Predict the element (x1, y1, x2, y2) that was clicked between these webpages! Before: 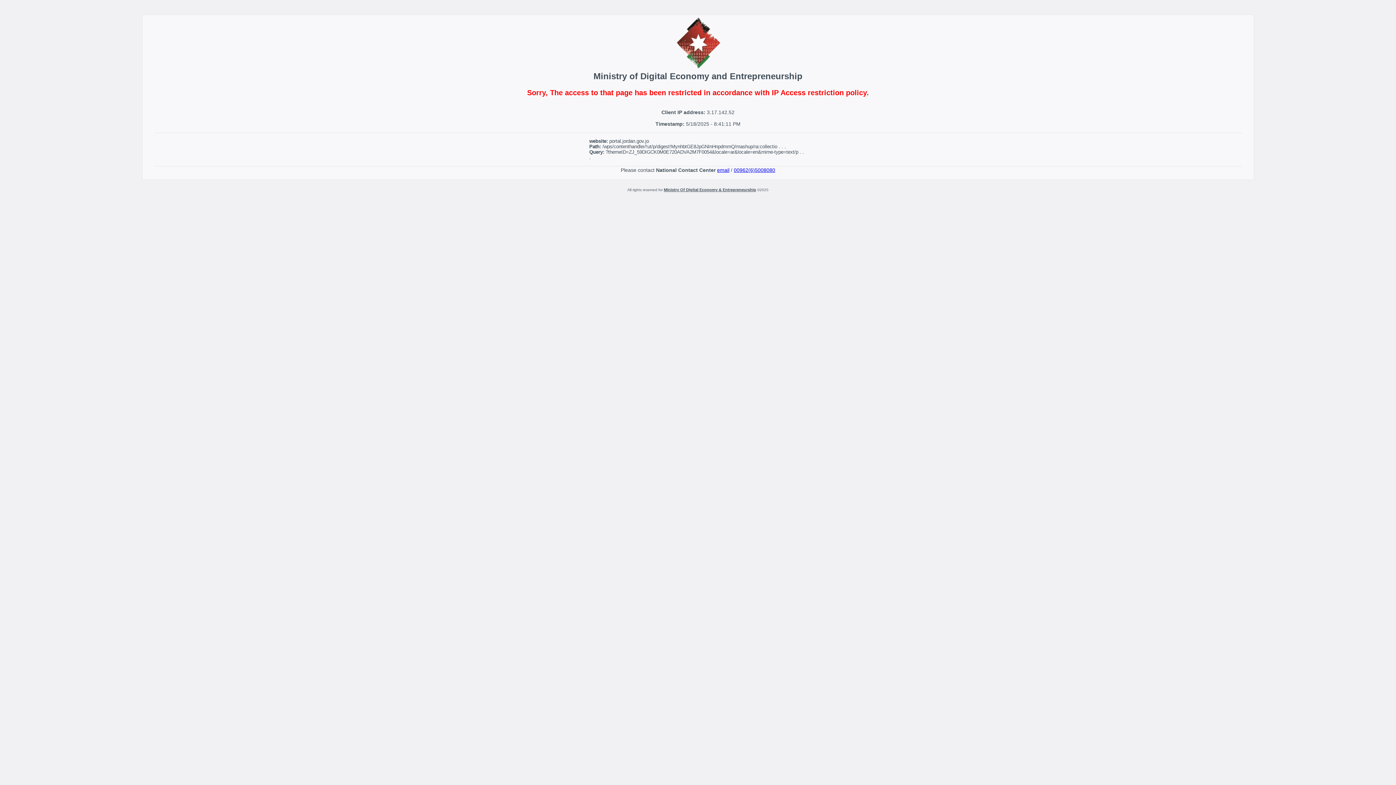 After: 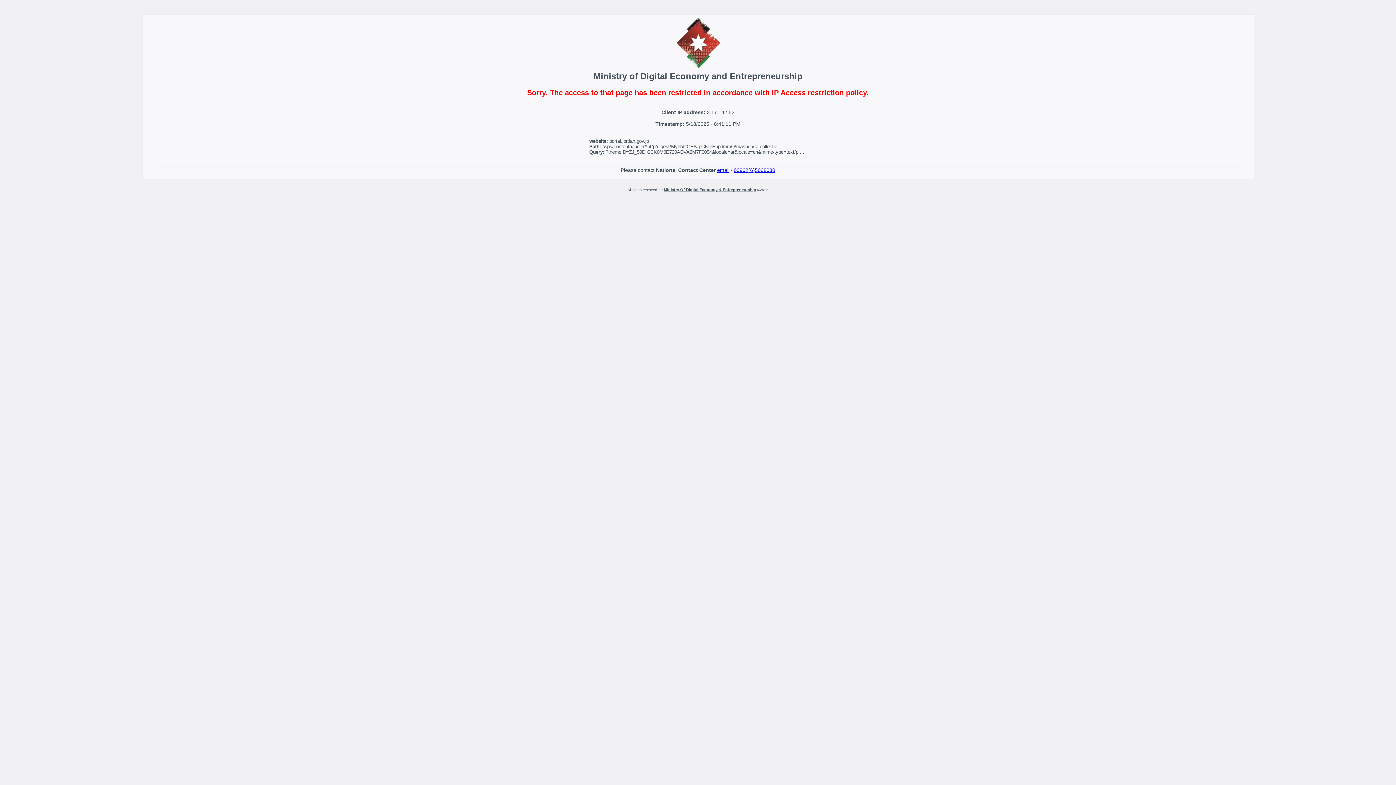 Action: label: 00962(6)5008080 bbox: (734, 167, 775, 173)